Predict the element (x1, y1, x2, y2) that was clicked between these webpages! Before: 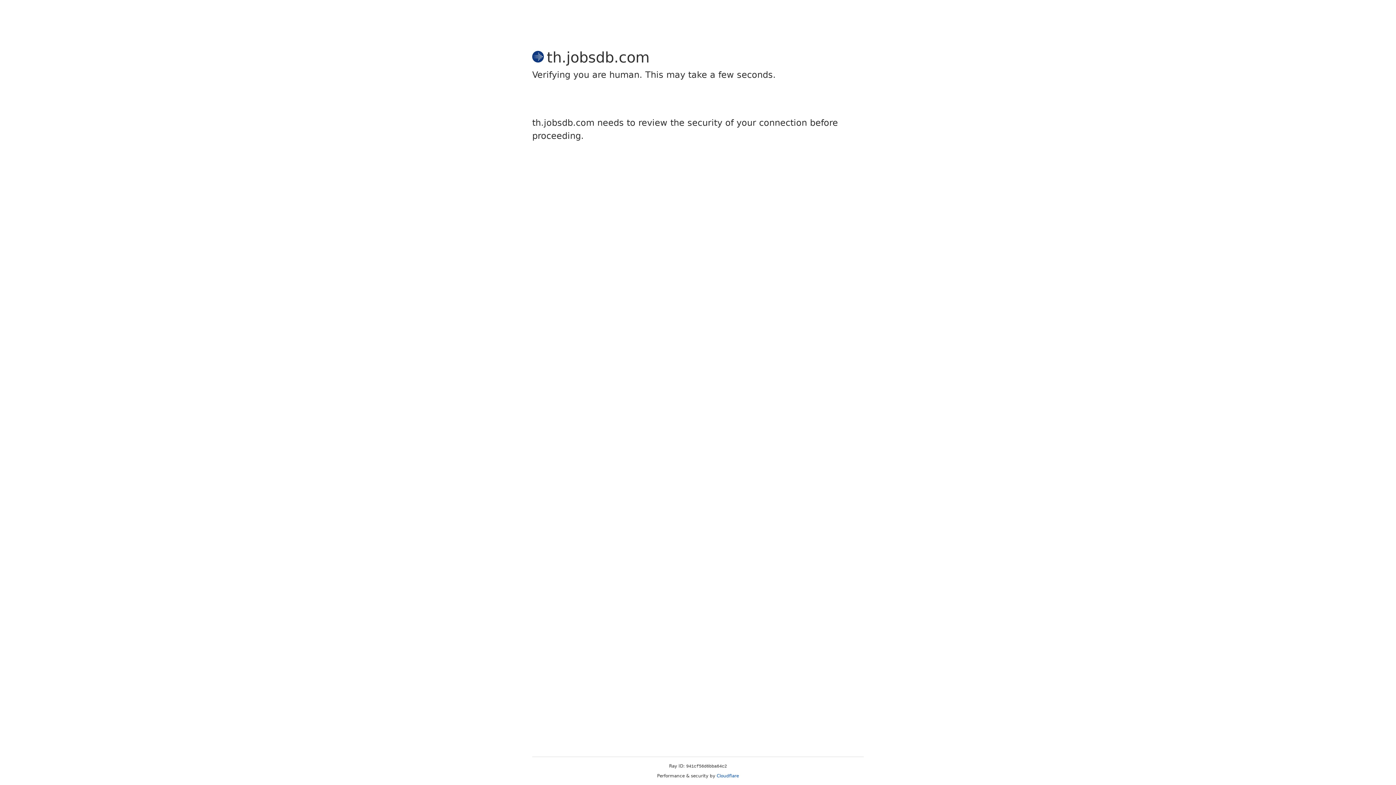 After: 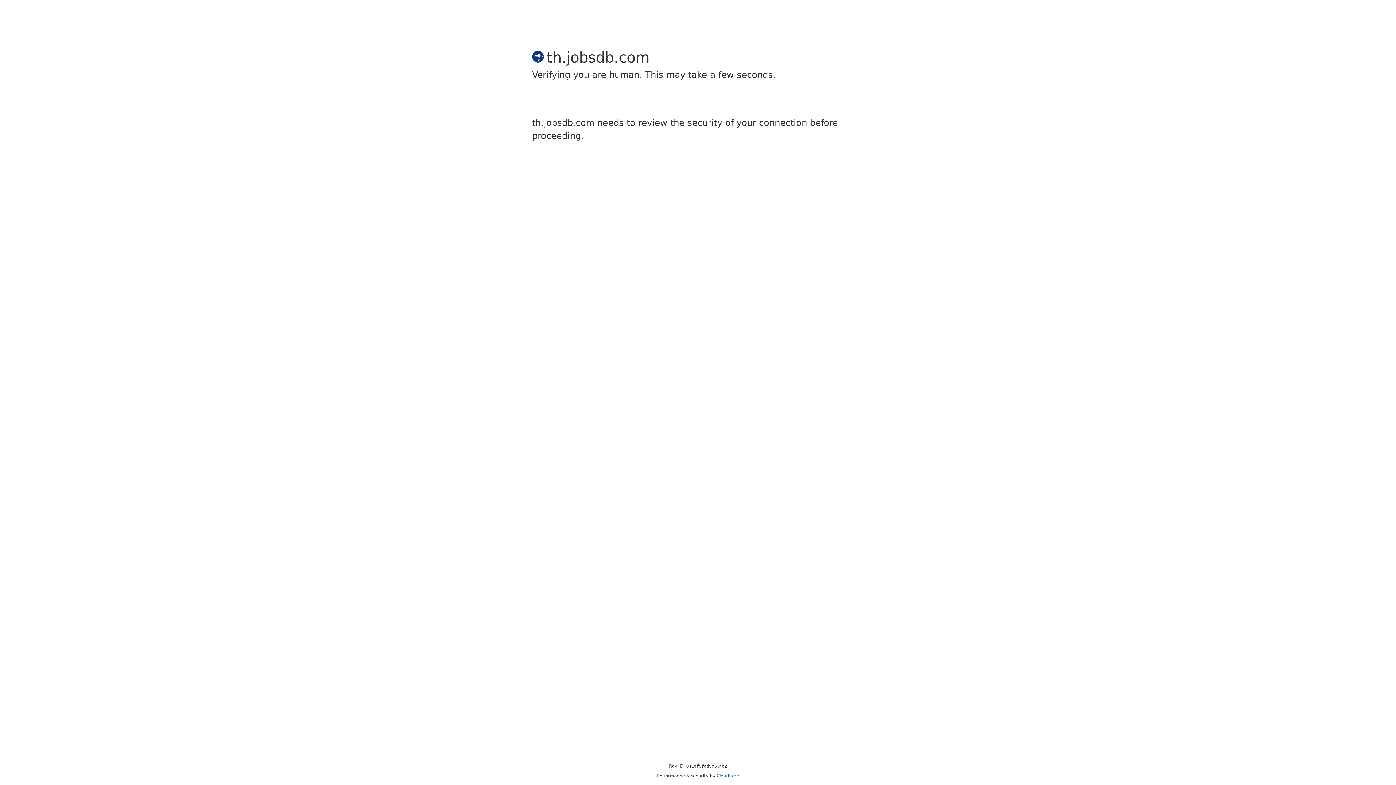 Action: label: Cloudflare bbox: (716, 773, 739, 778)